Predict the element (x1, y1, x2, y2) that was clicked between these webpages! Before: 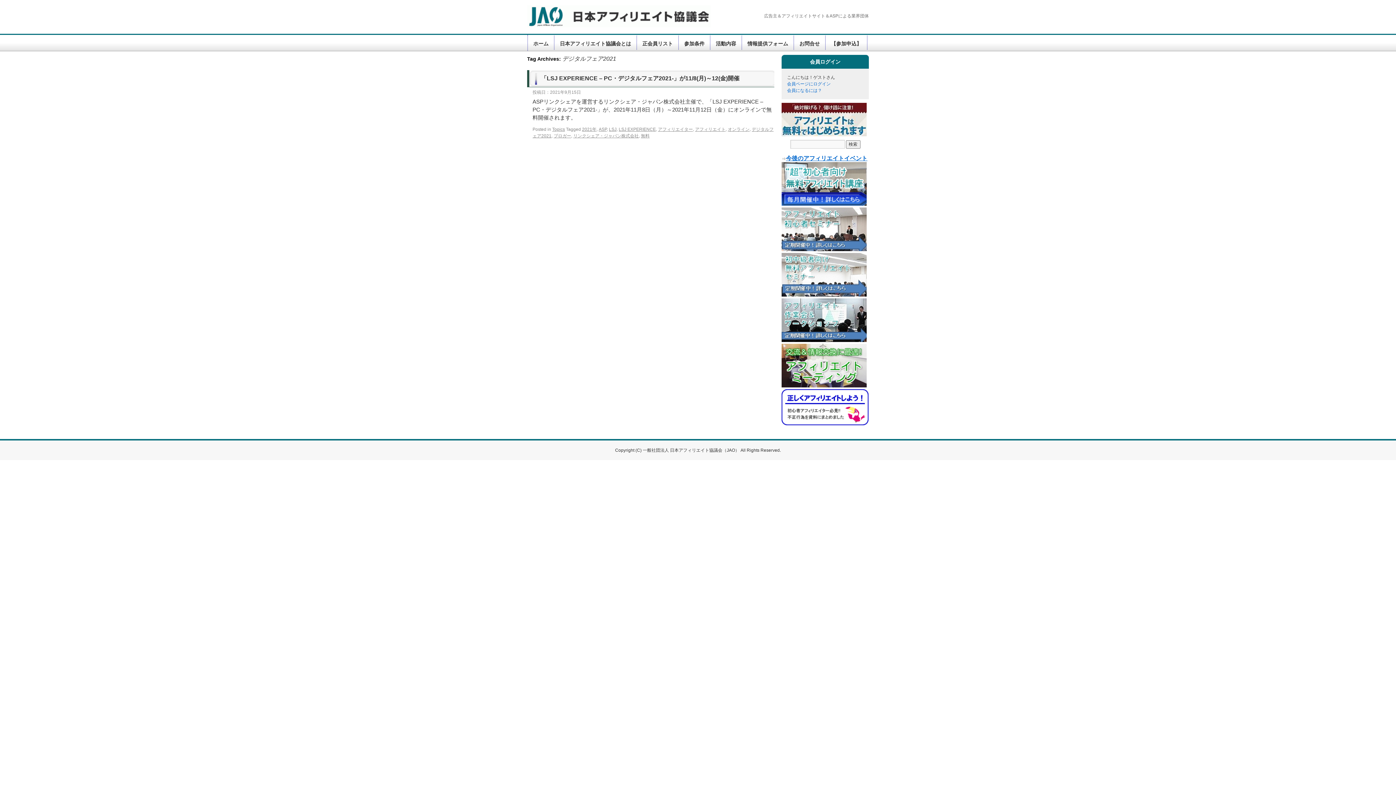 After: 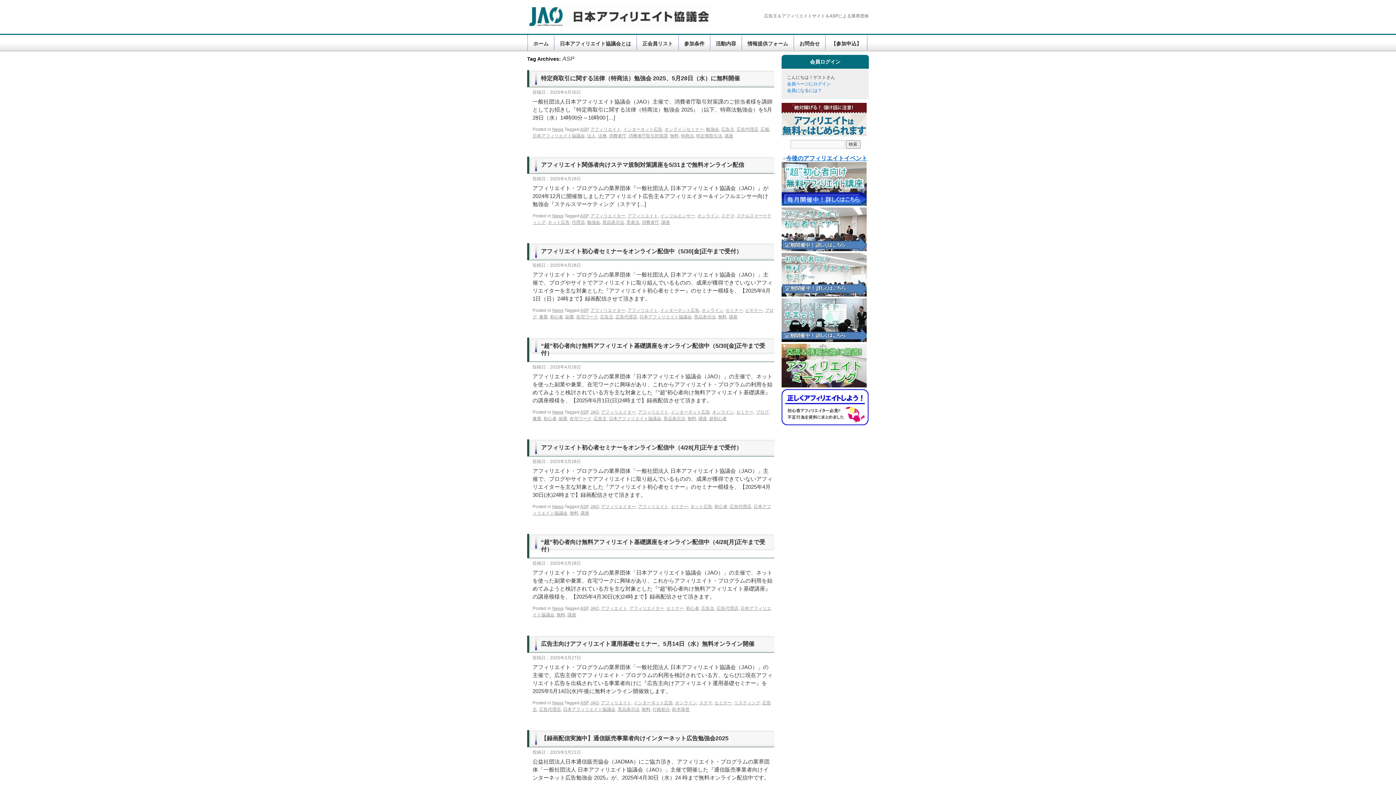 Action: label: ASP bbox: (598, 126, 606, 132)